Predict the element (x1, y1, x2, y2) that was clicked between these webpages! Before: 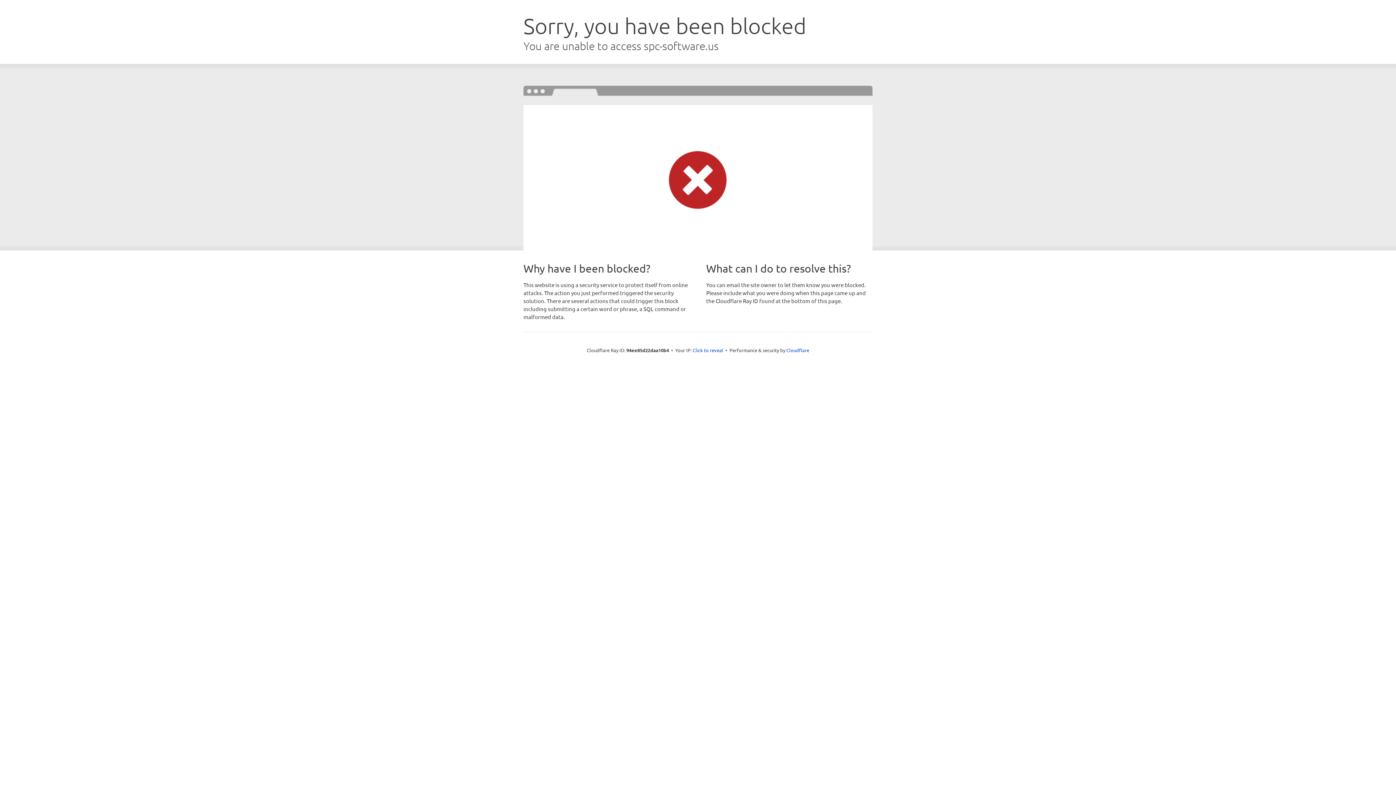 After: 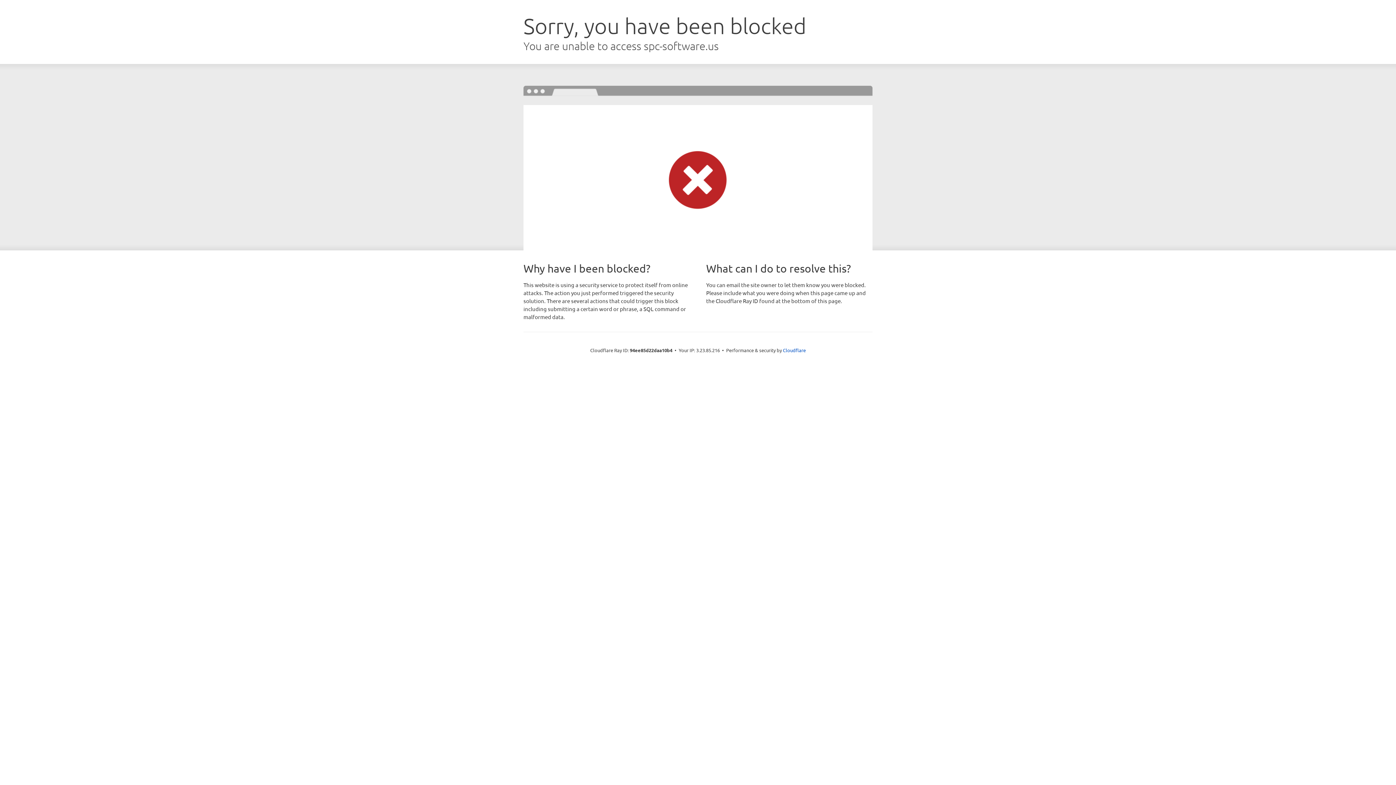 Action: bbox: (692, 346, 723, 353) label: Click to reveal